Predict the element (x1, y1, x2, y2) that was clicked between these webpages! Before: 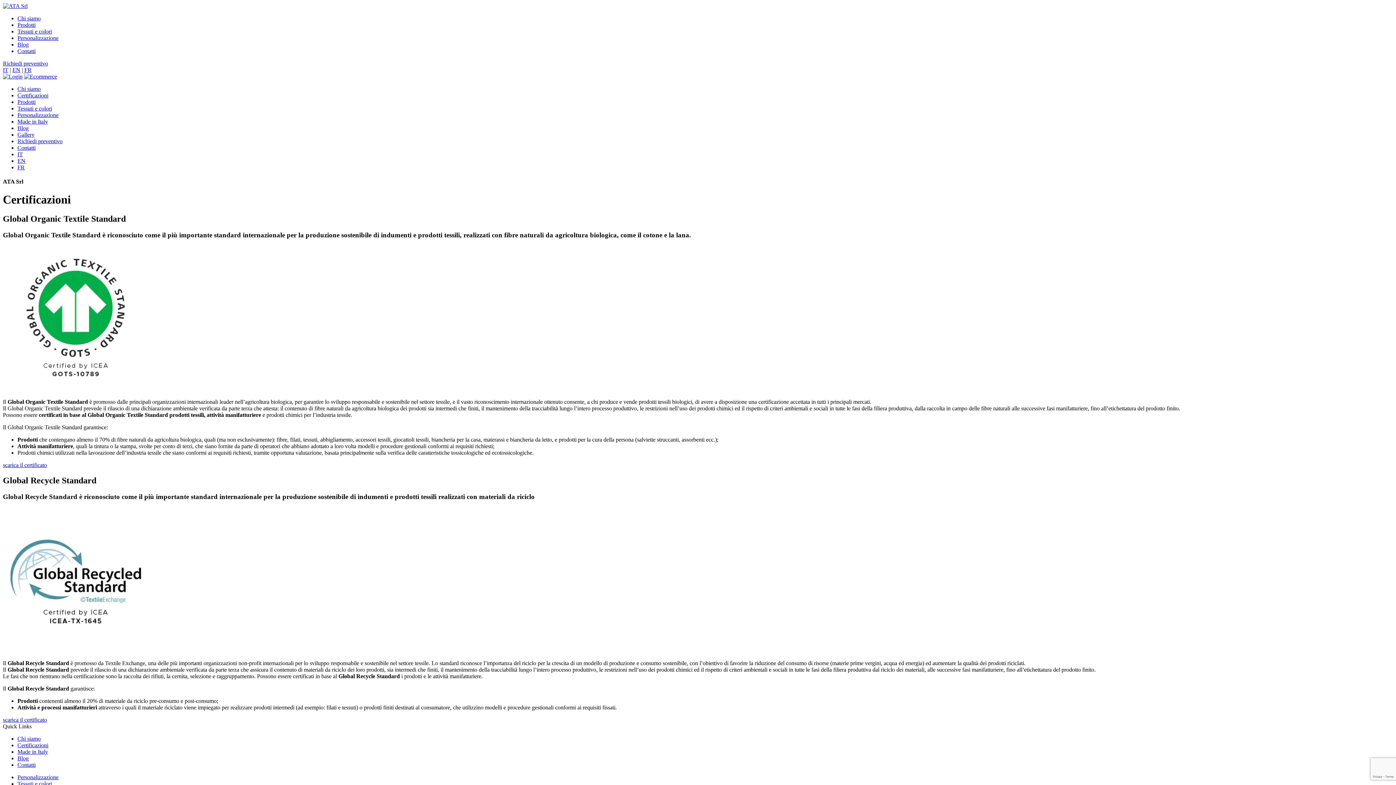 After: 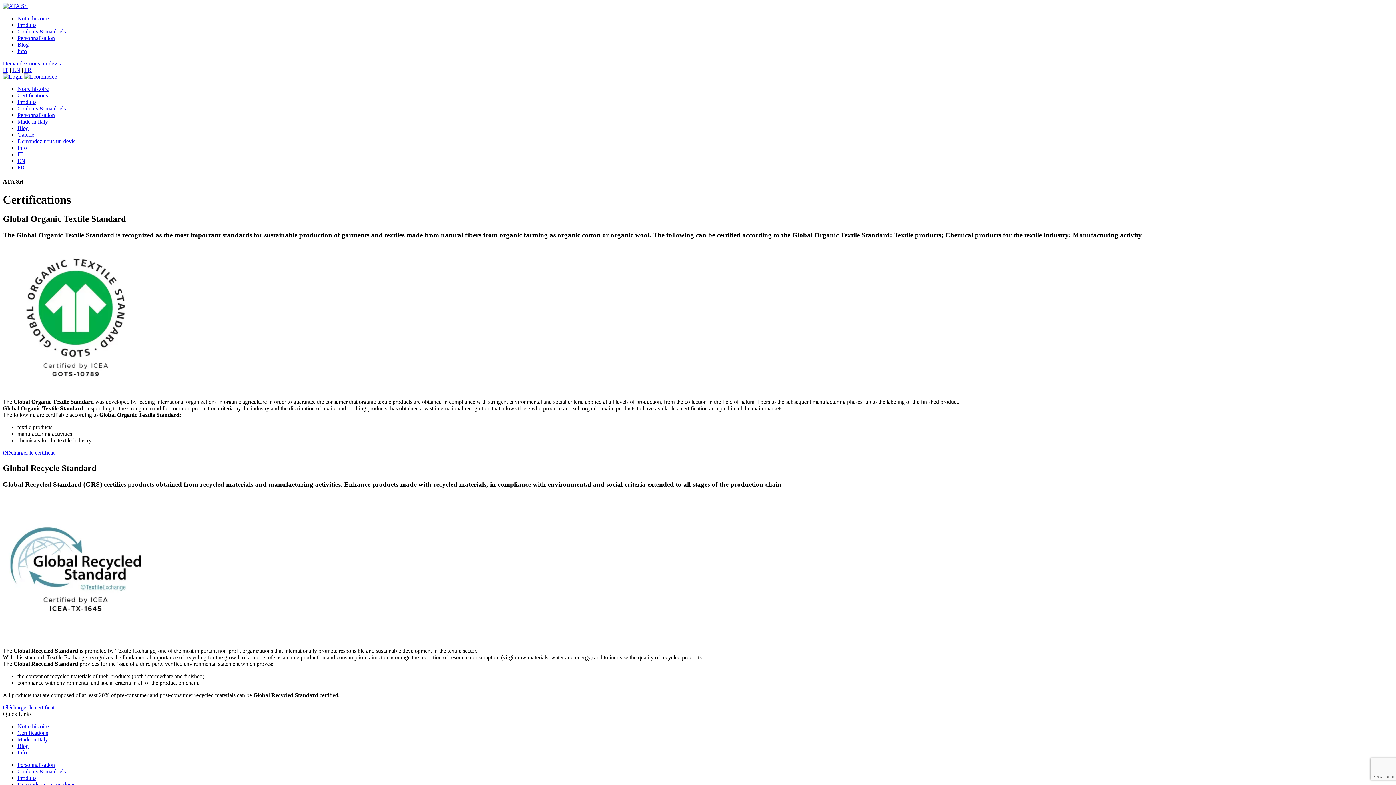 Action: bbox: (17, 164, 24, 170) label: FR